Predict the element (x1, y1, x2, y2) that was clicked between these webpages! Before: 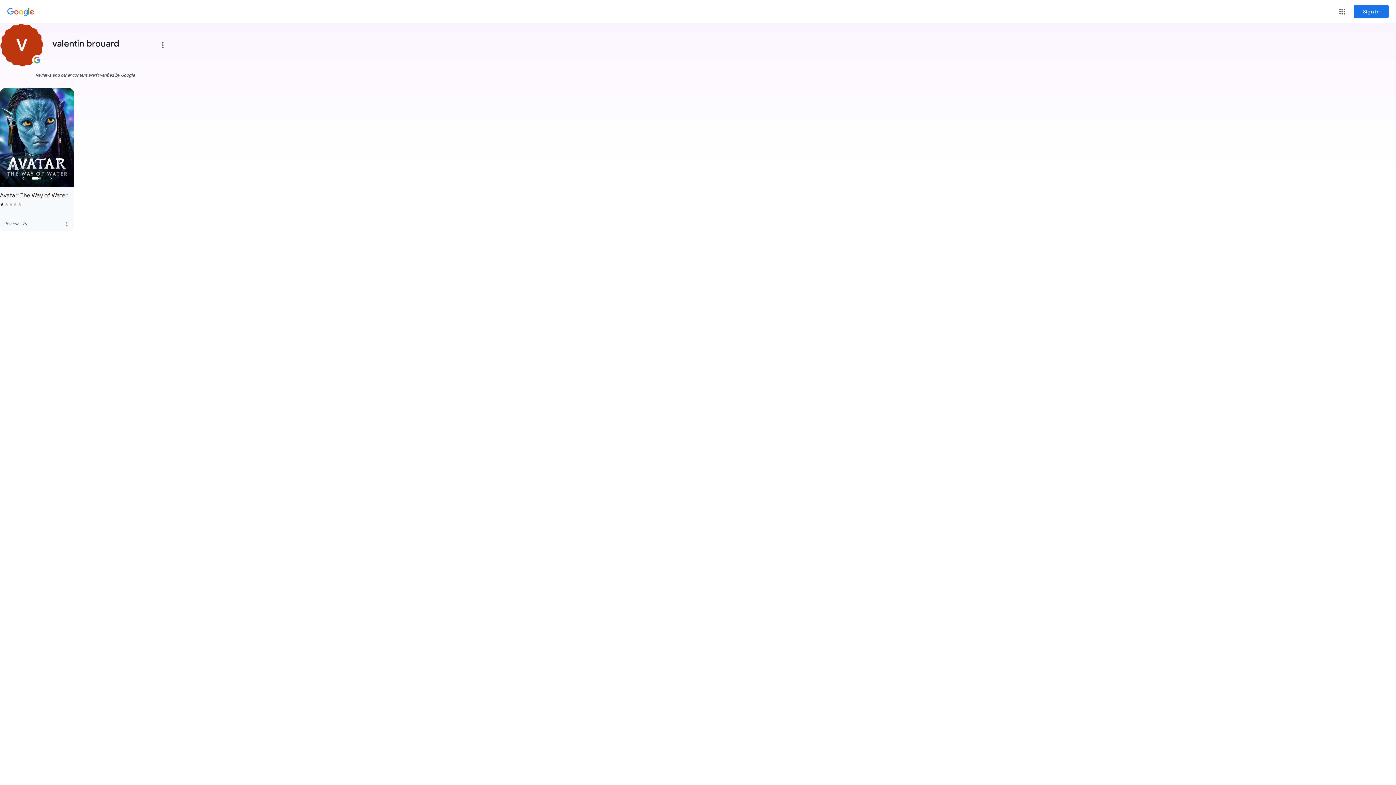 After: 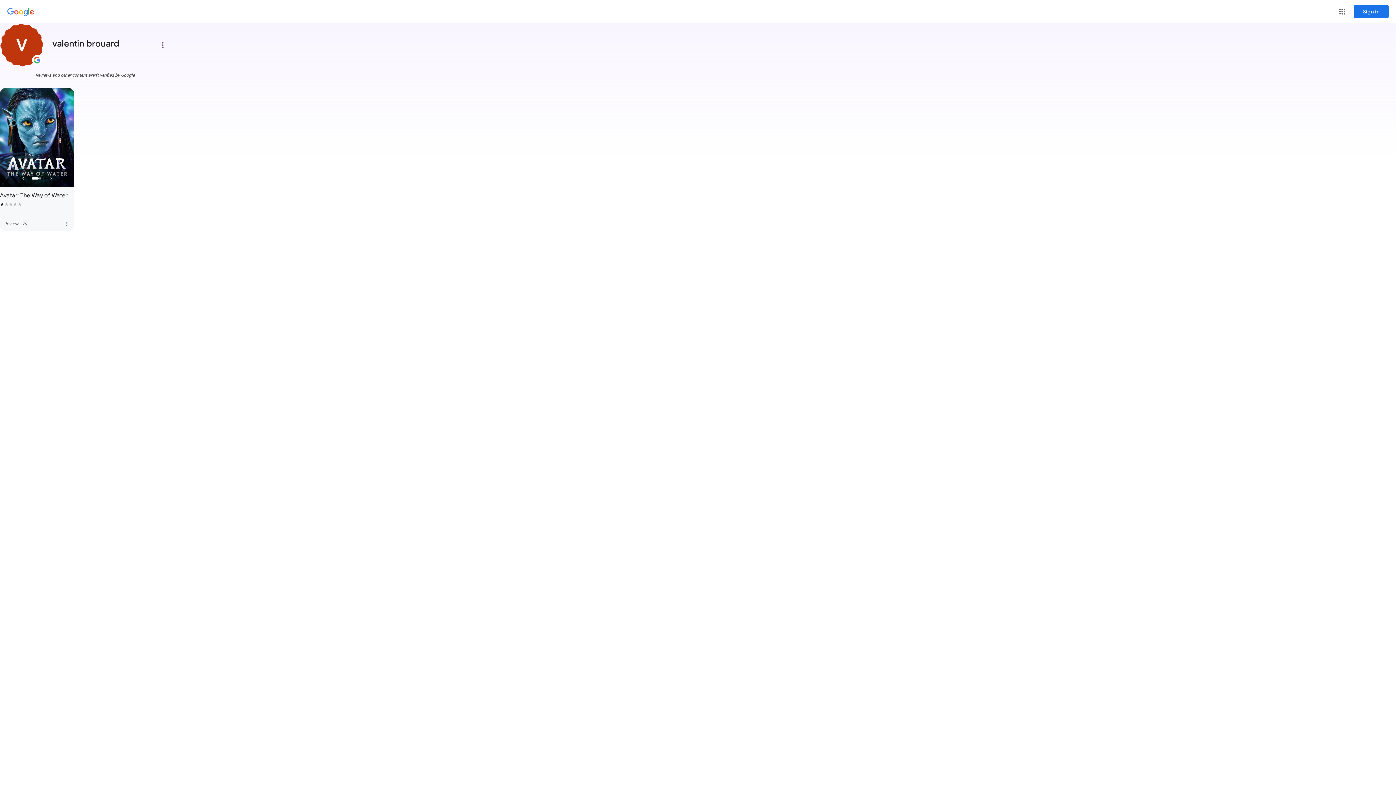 Action: label: Avatar: The Way of Water review, more options bbox: (59, 216, 74, 231)